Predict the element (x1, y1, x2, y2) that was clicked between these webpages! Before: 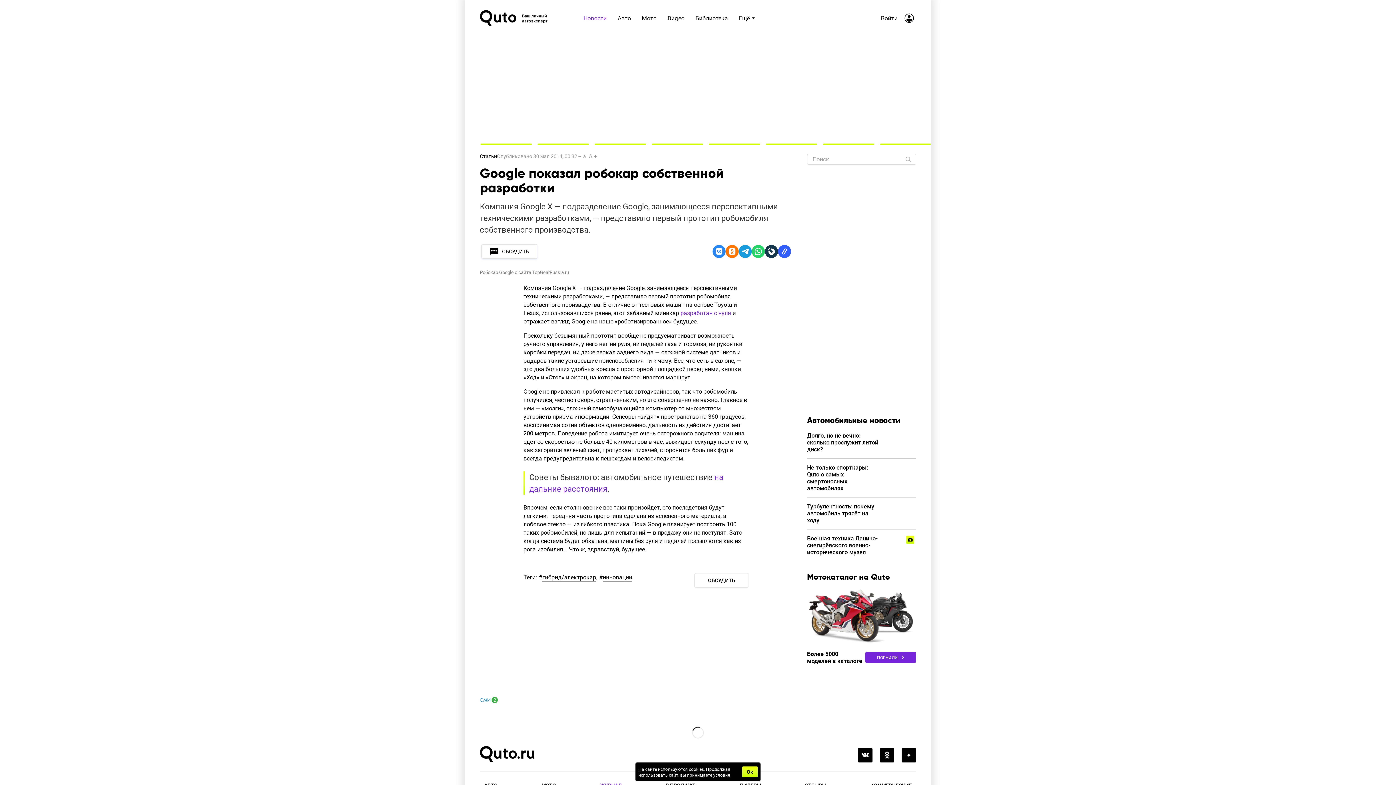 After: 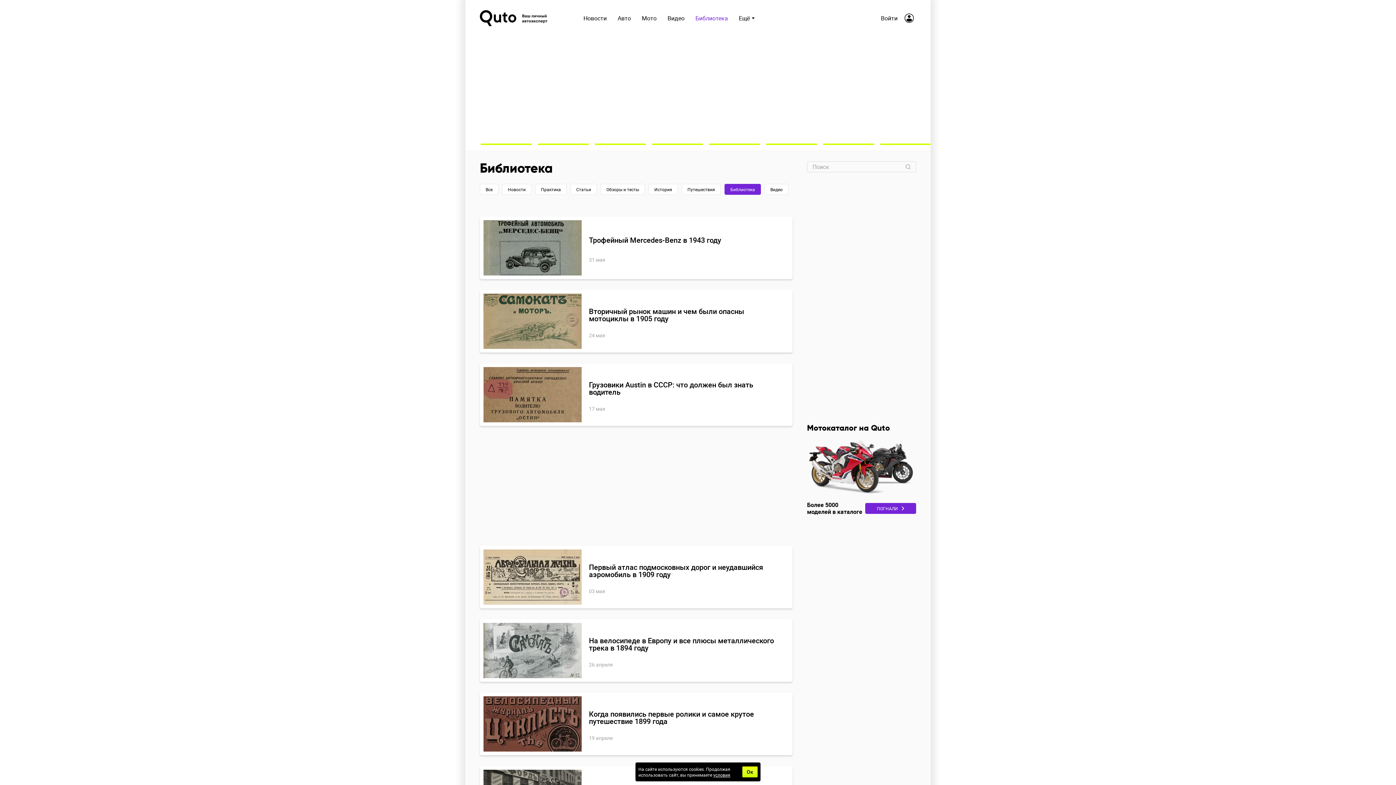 Action: bbox: (690, 13, 733, 22) label: Библиотека